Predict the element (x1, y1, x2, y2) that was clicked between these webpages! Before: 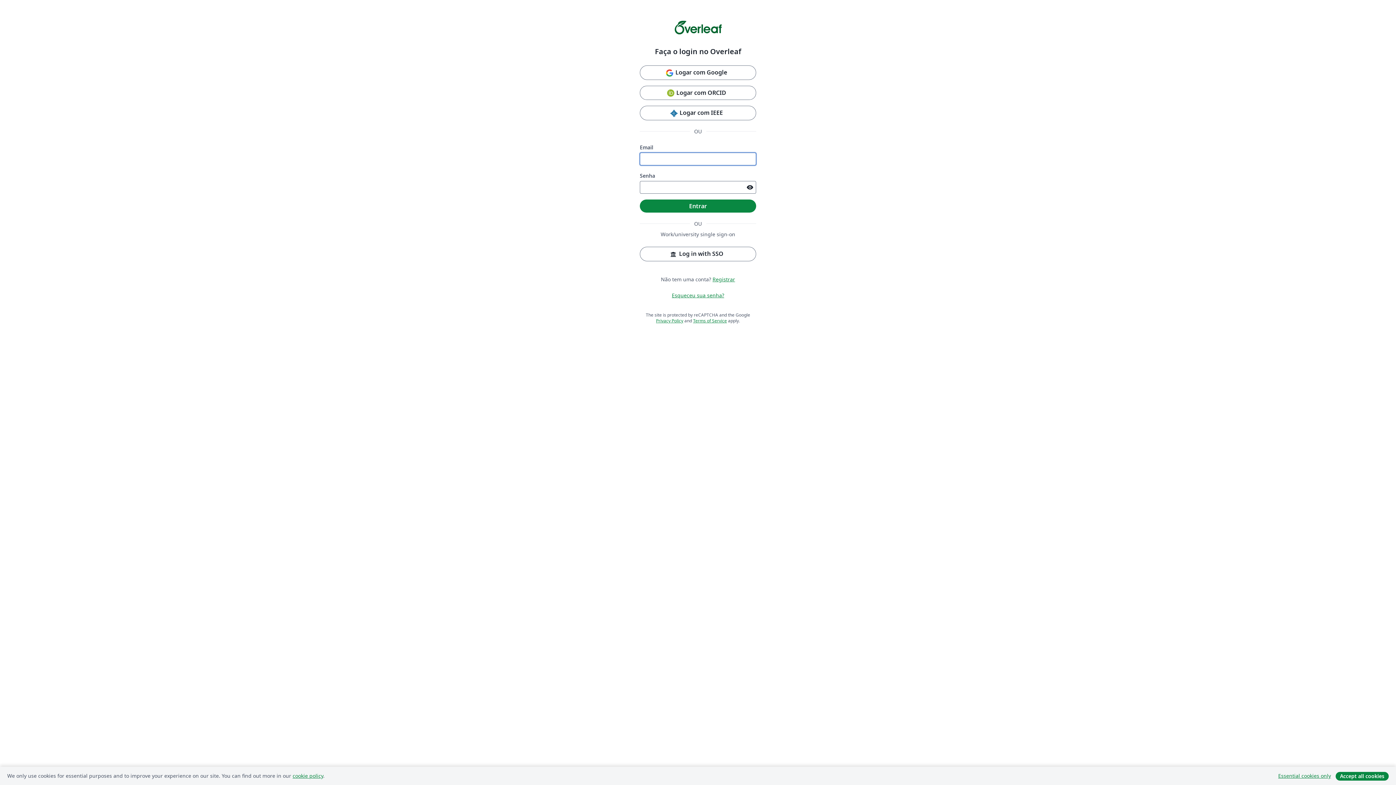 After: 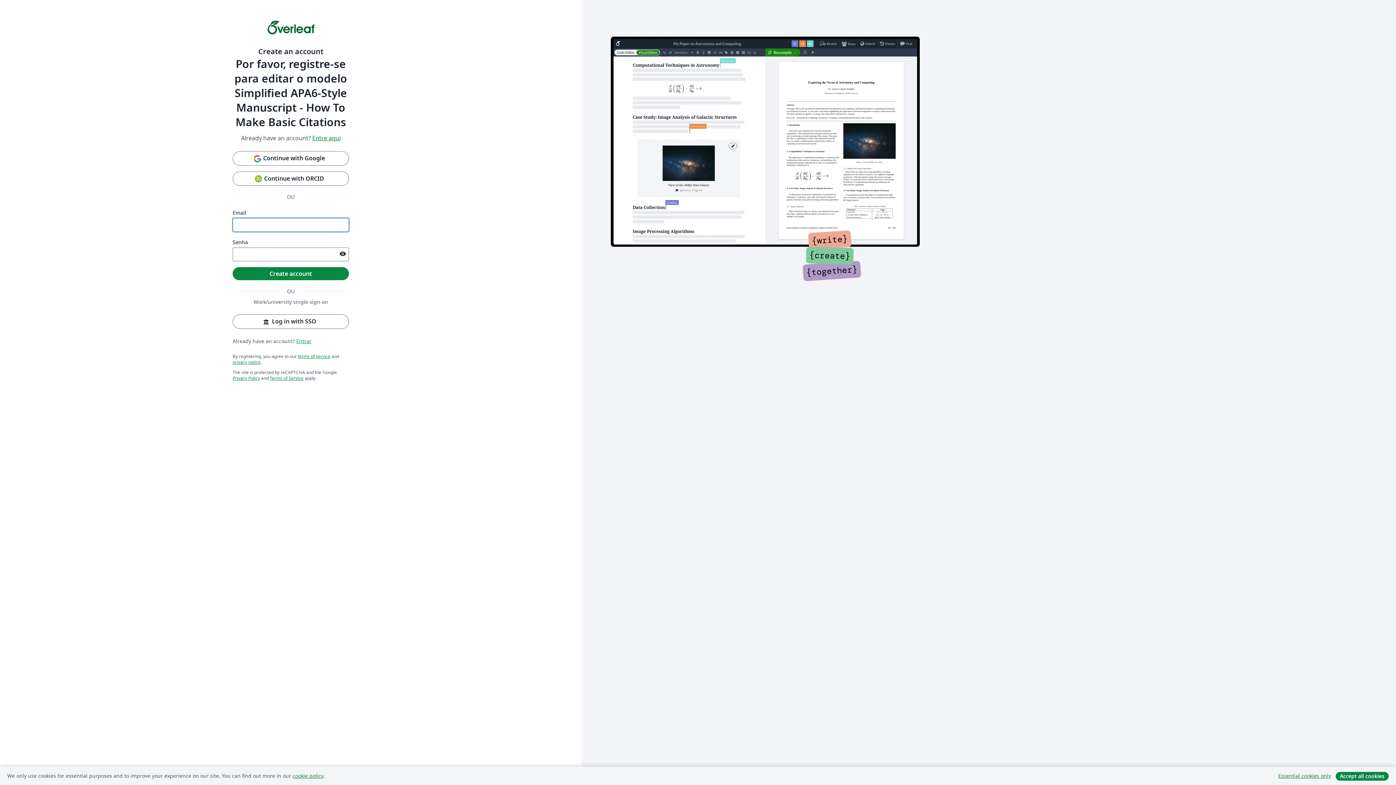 Action: bbox: (712, 275, 735, 282) label: Registrar